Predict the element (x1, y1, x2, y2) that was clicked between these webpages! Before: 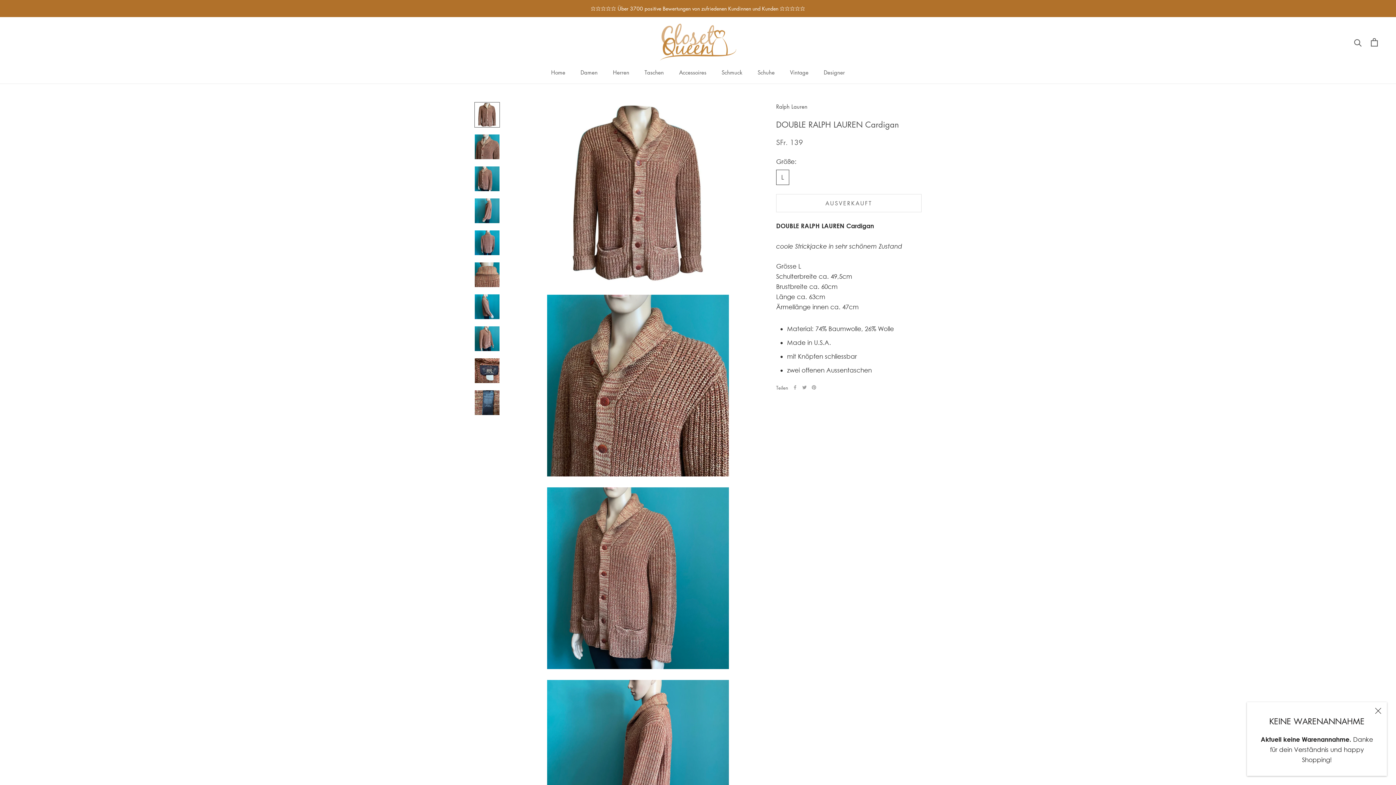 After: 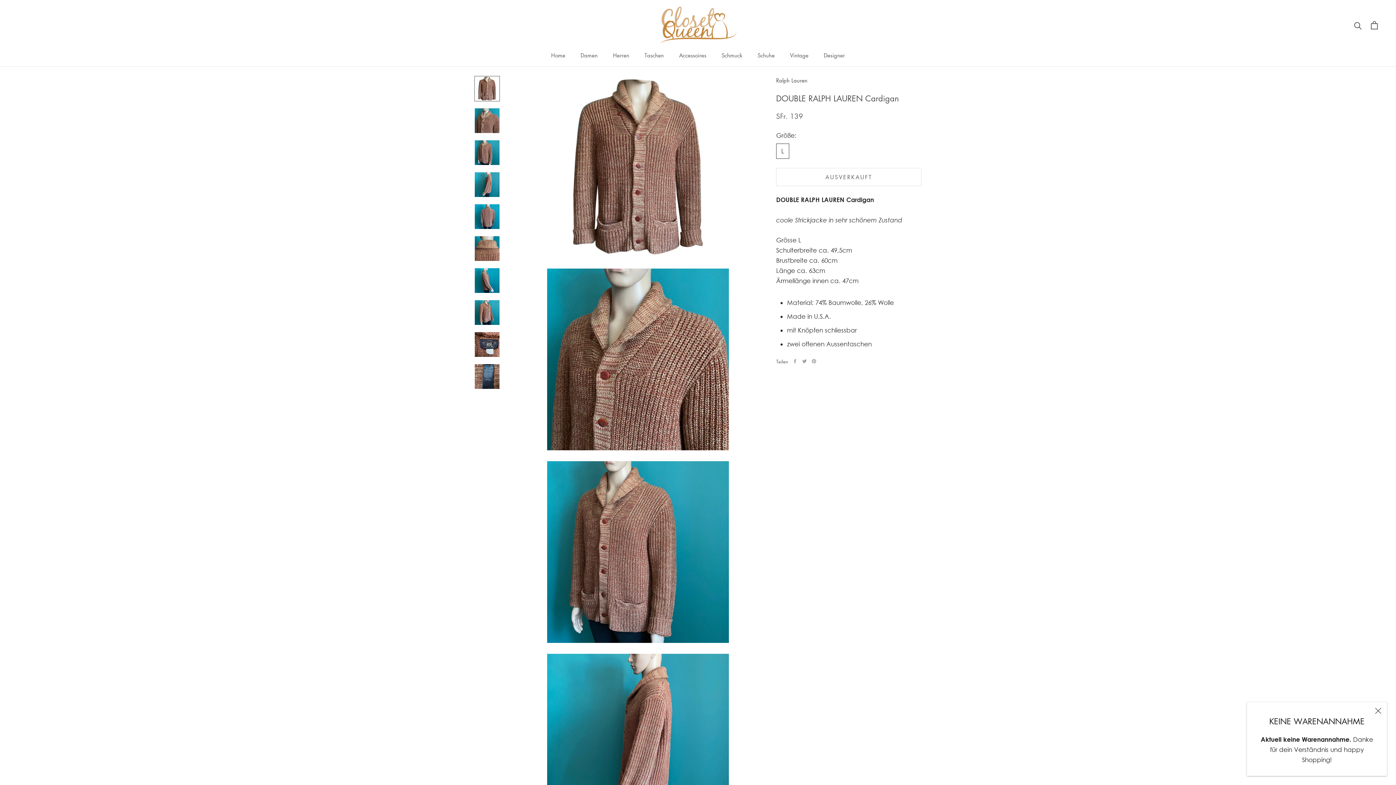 Action: bbox: (474, 102, 500, 127)